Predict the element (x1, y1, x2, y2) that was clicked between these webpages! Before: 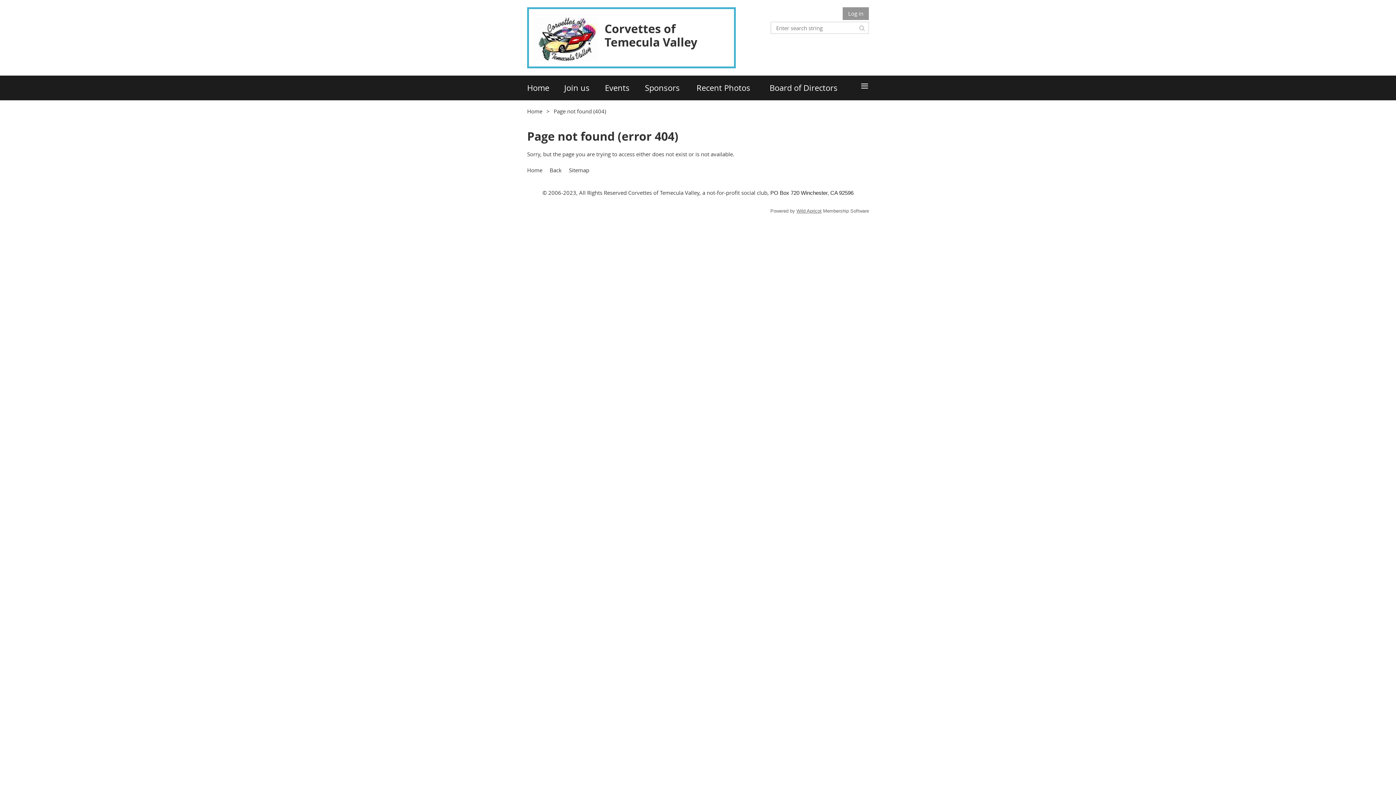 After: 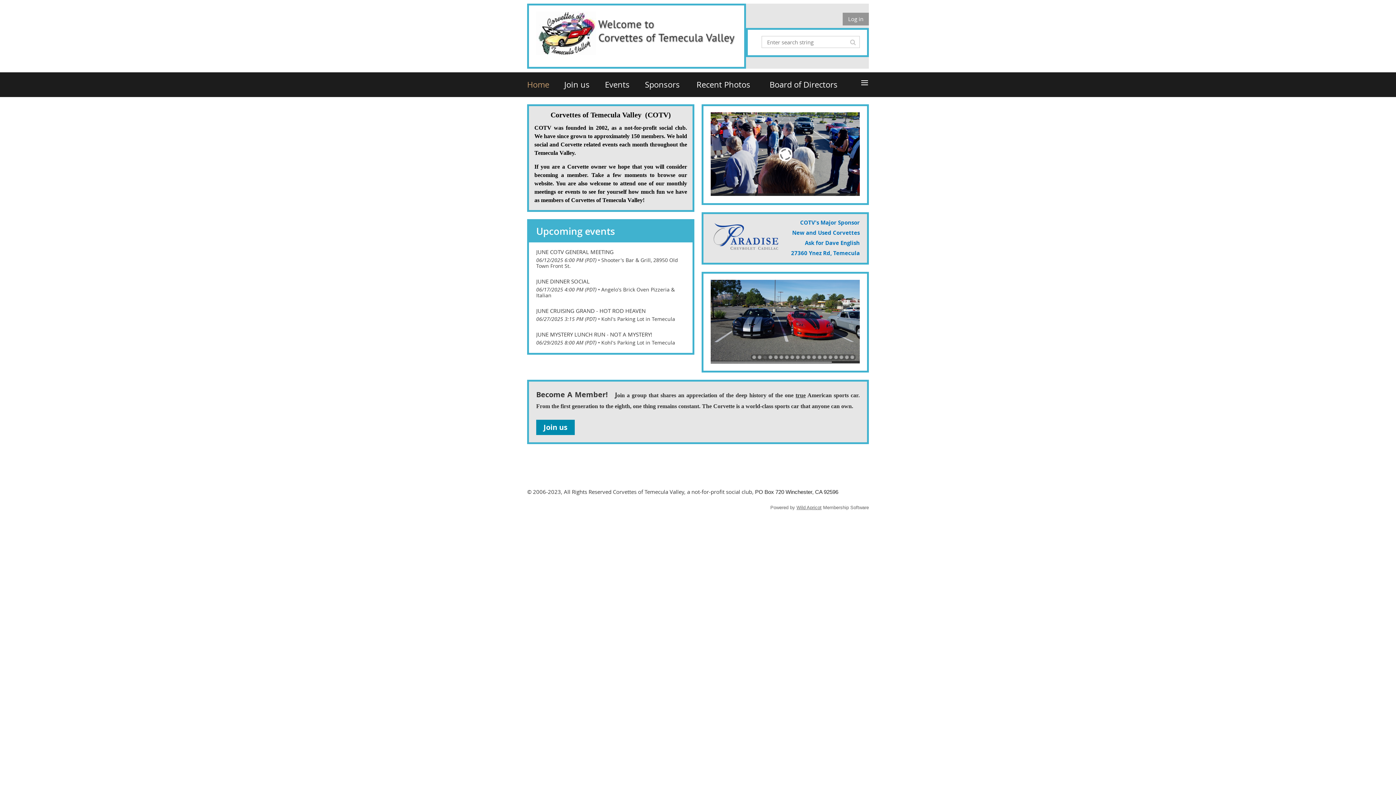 Action: label: Home bbox: (527, 107, 542, 114)